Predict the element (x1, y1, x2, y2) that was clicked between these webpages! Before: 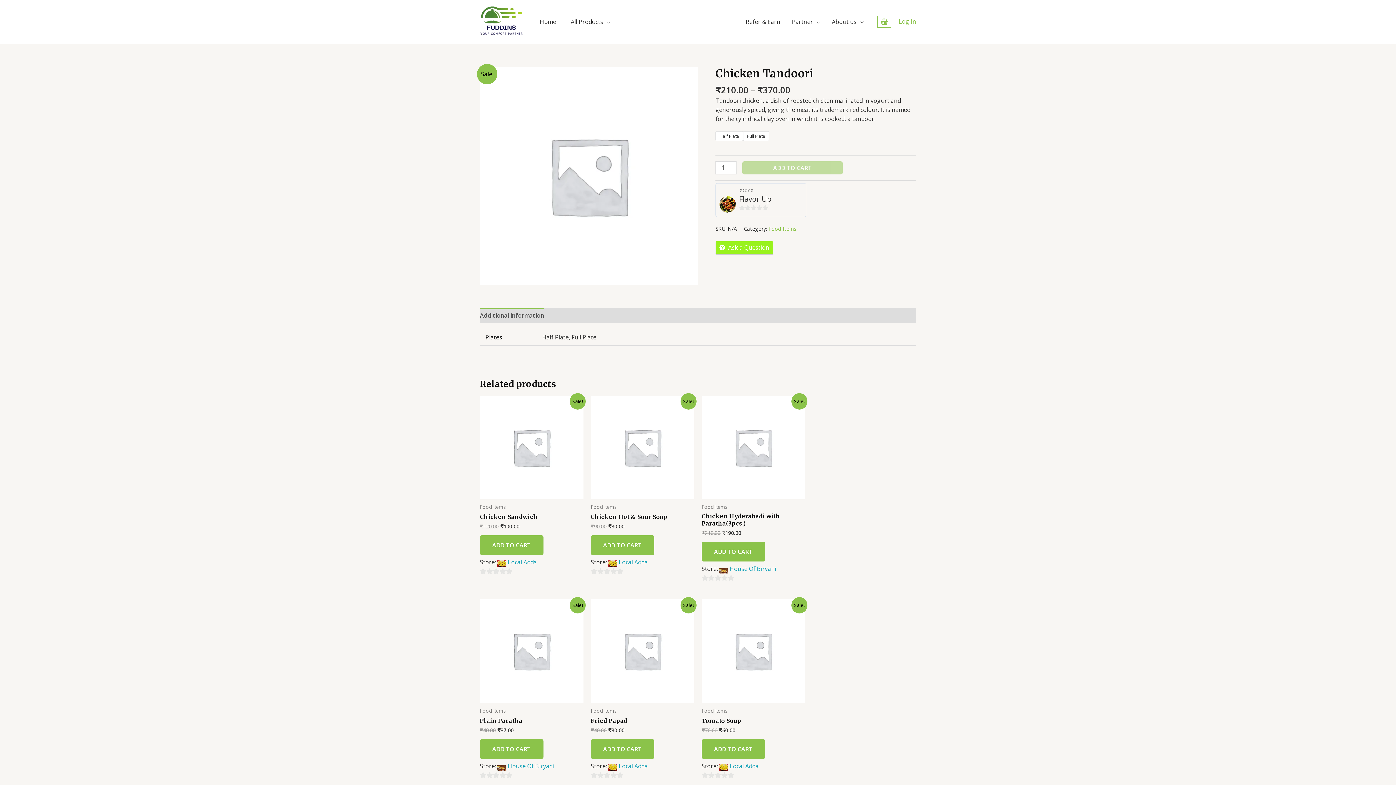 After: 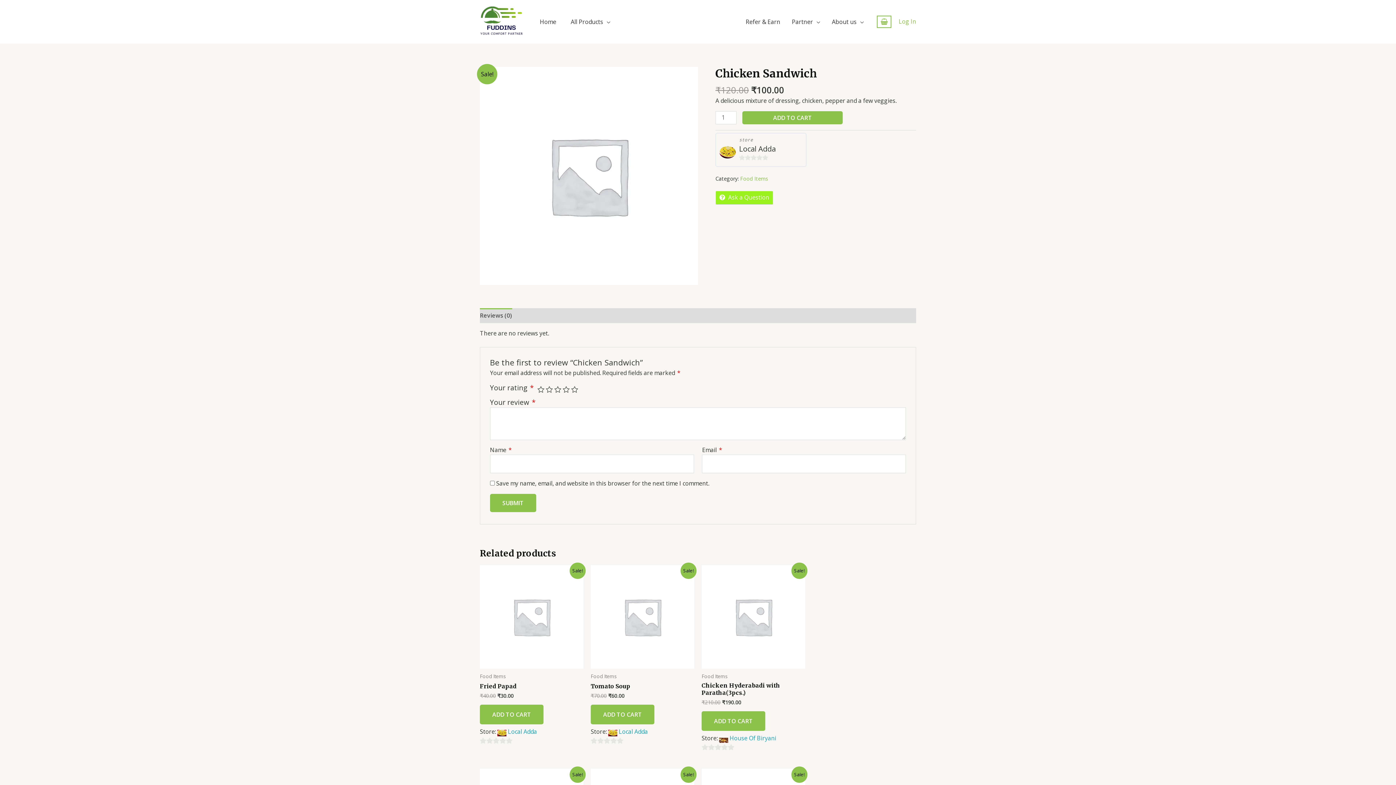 Action: label: Chicken Sandwich bbox: (480, 513, 583, 523)